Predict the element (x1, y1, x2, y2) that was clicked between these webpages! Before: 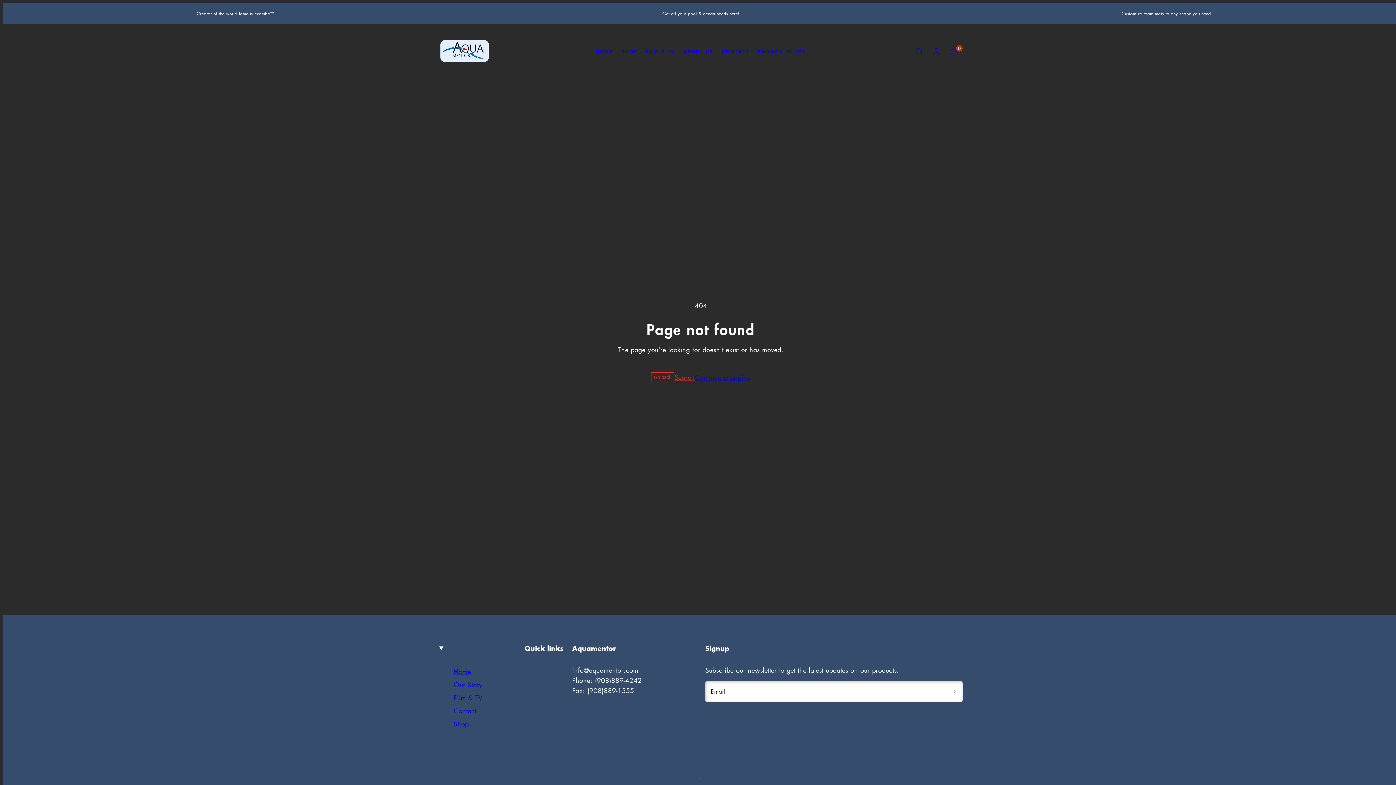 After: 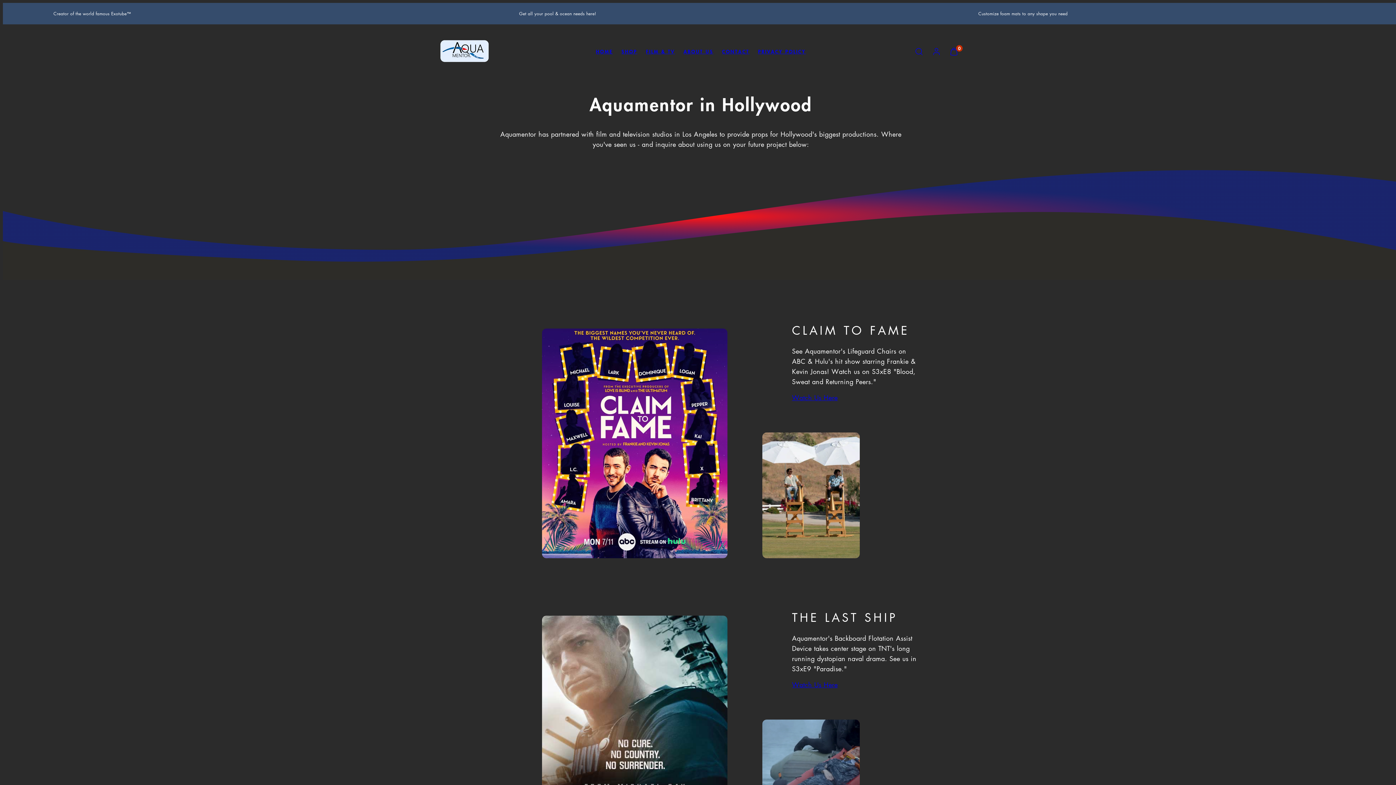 Action: label: FILM & TV bbox: (641, 45, 679, 58)